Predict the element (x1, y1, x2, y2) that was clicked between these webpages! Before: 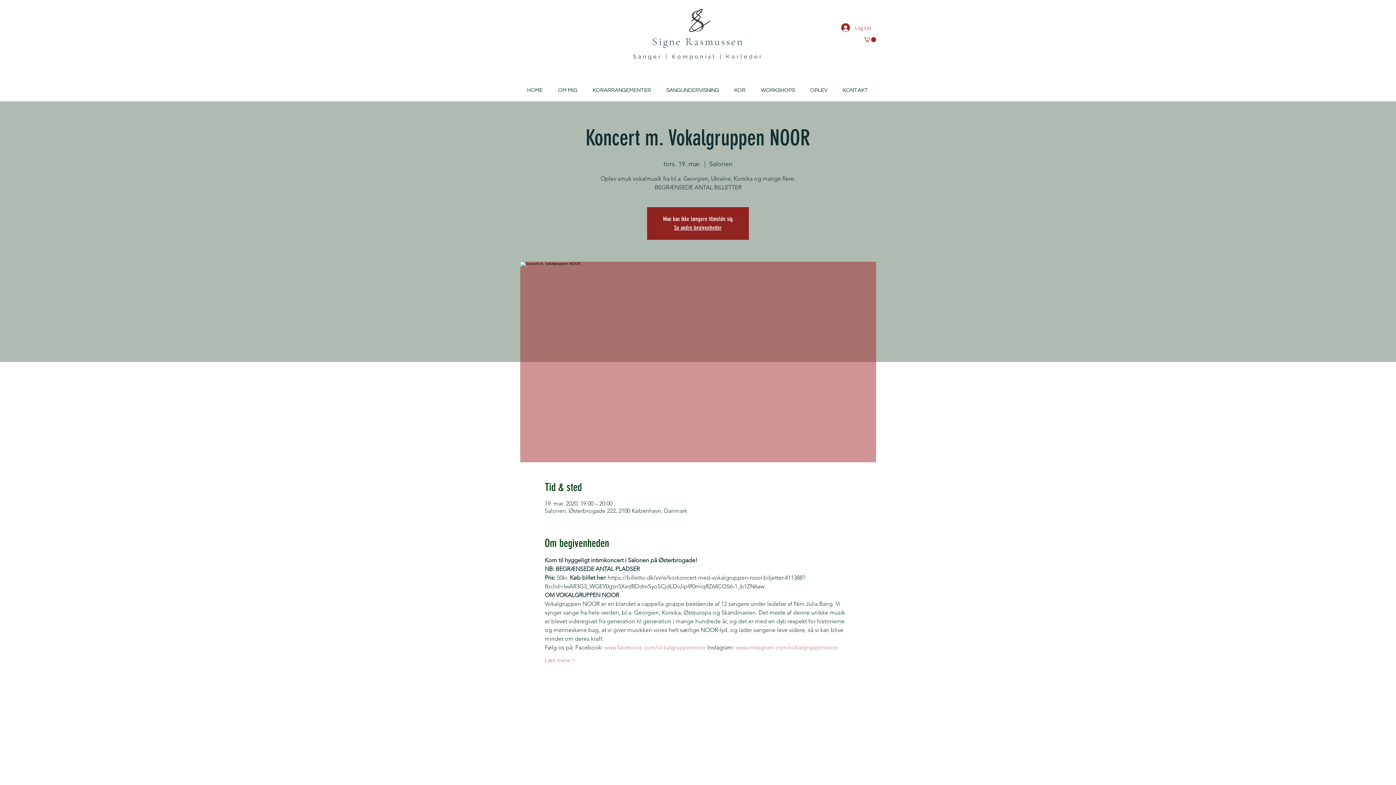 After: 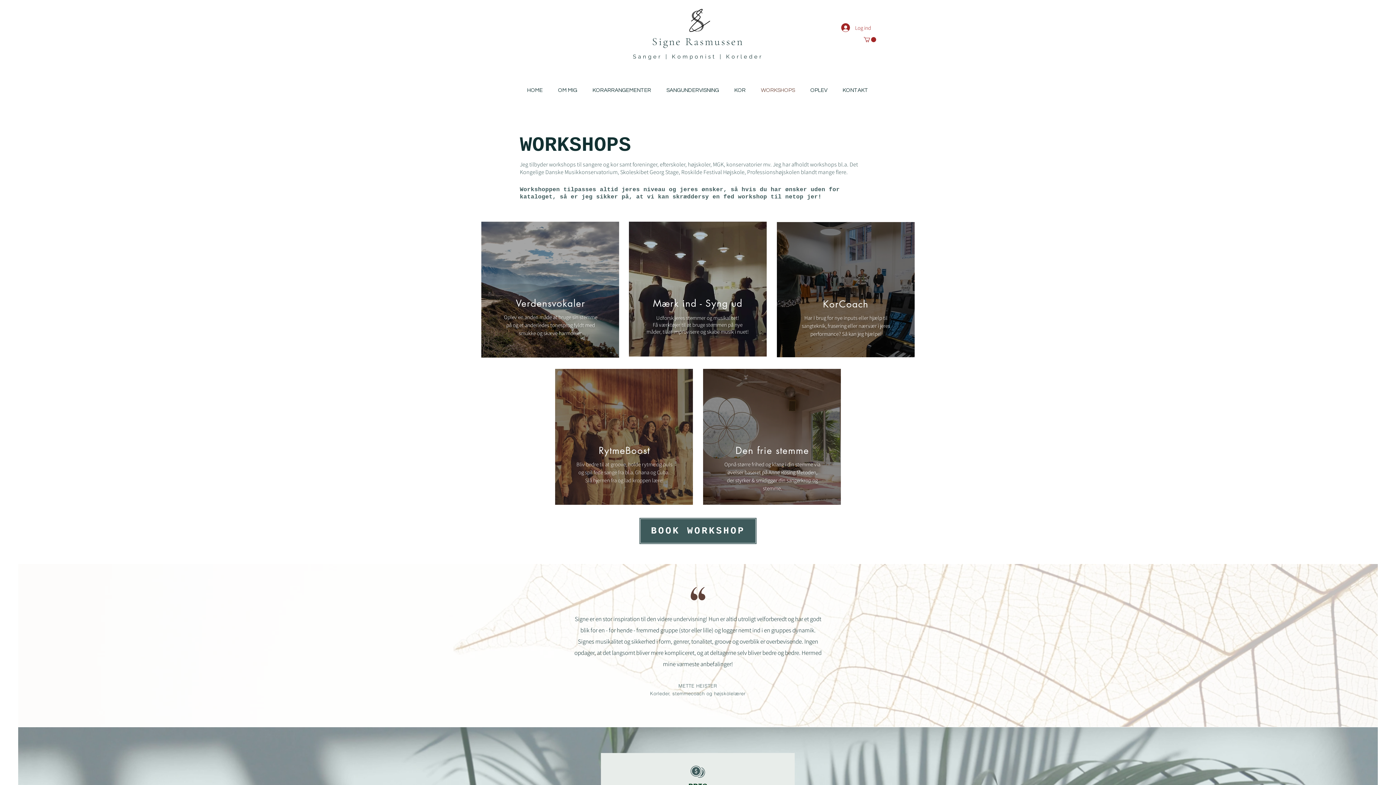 Action: label: WORKSHOPS bbox: (753, 84, 802, 96)